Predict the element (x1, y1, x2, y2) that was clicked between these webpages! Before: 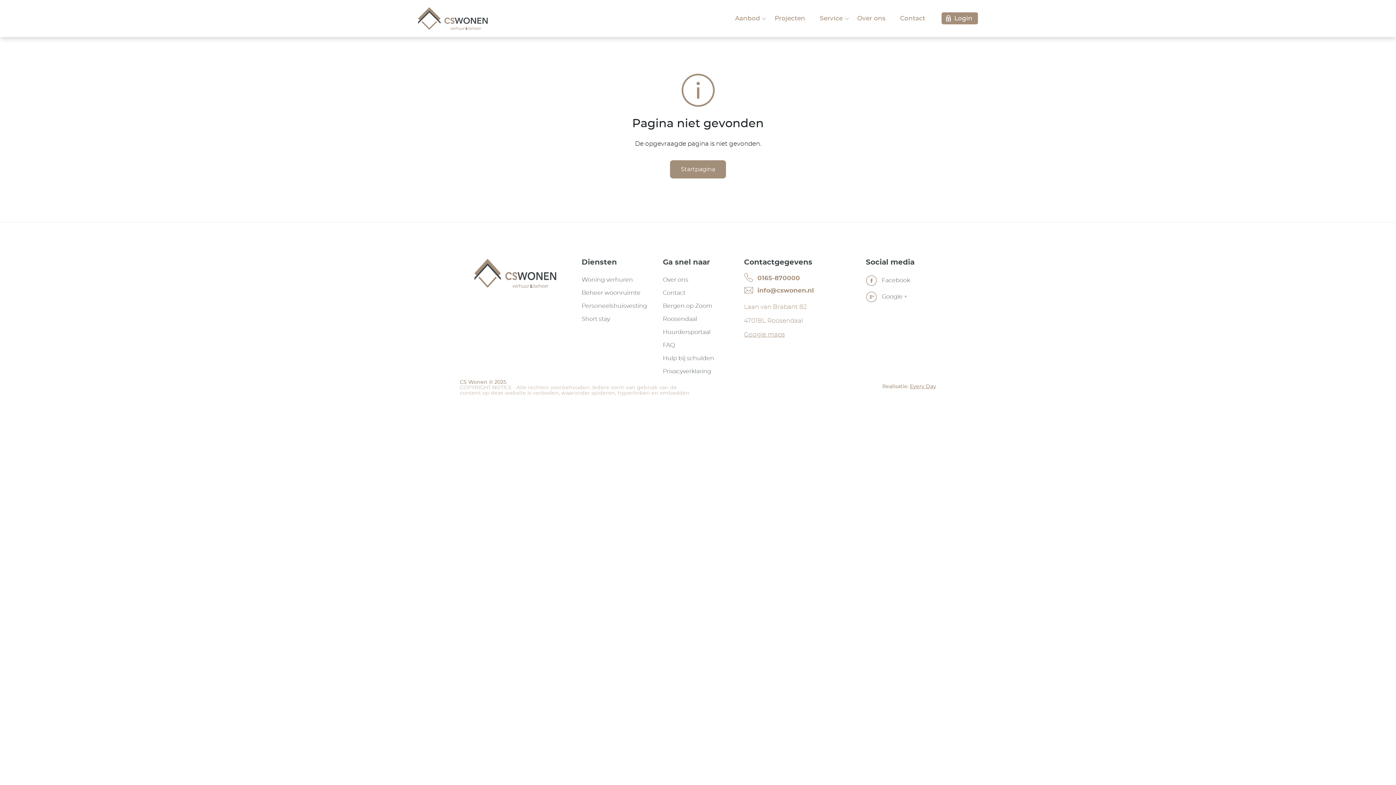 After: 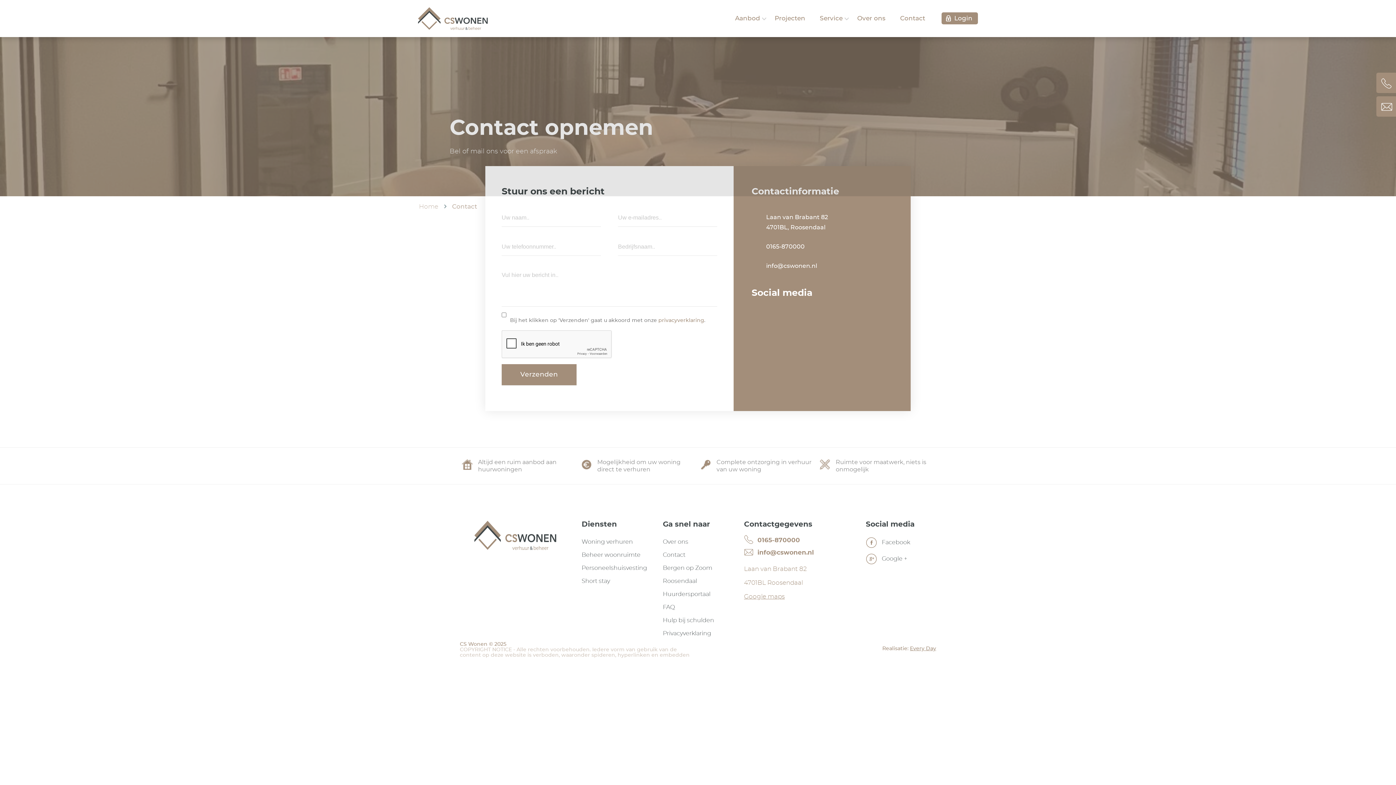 Action: label: Contact bbox: (900, 15, 925, 21)